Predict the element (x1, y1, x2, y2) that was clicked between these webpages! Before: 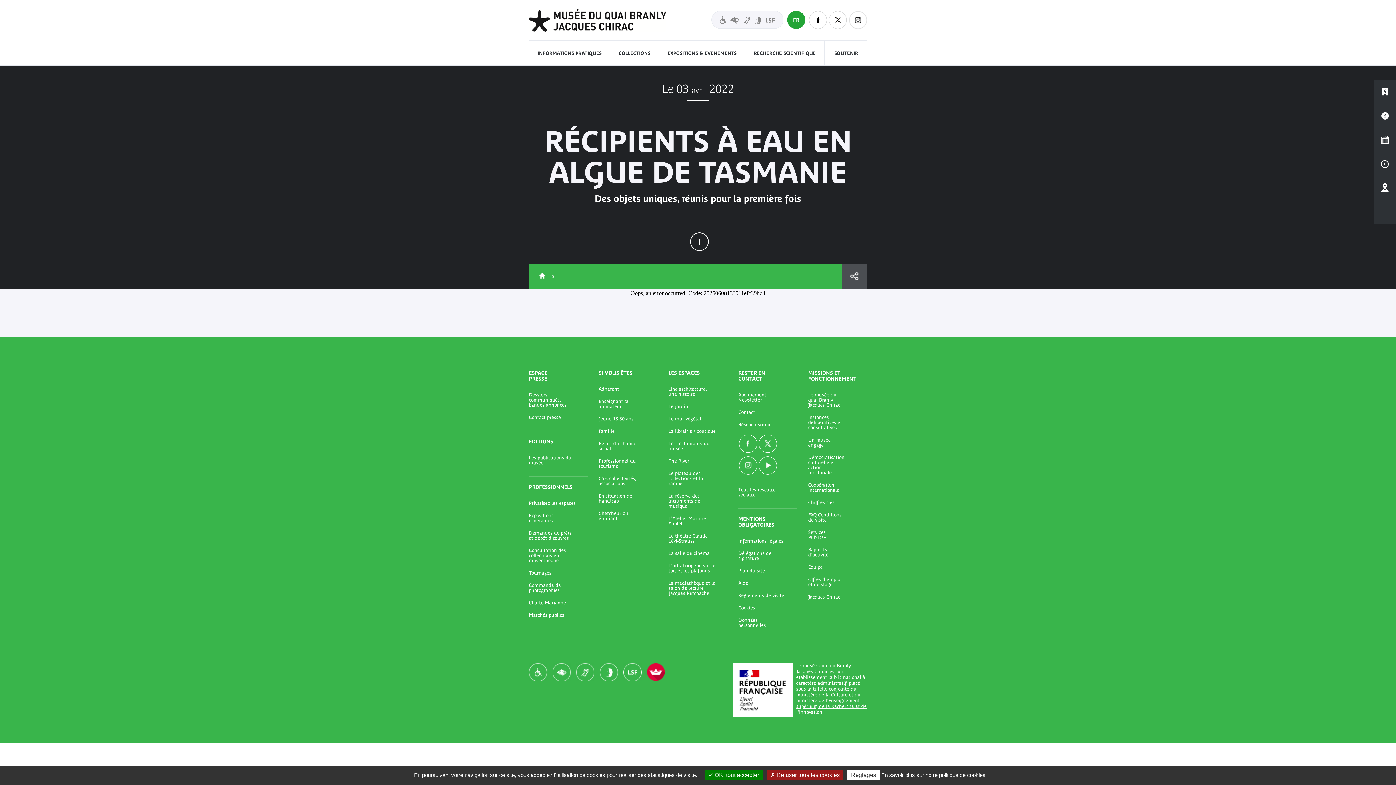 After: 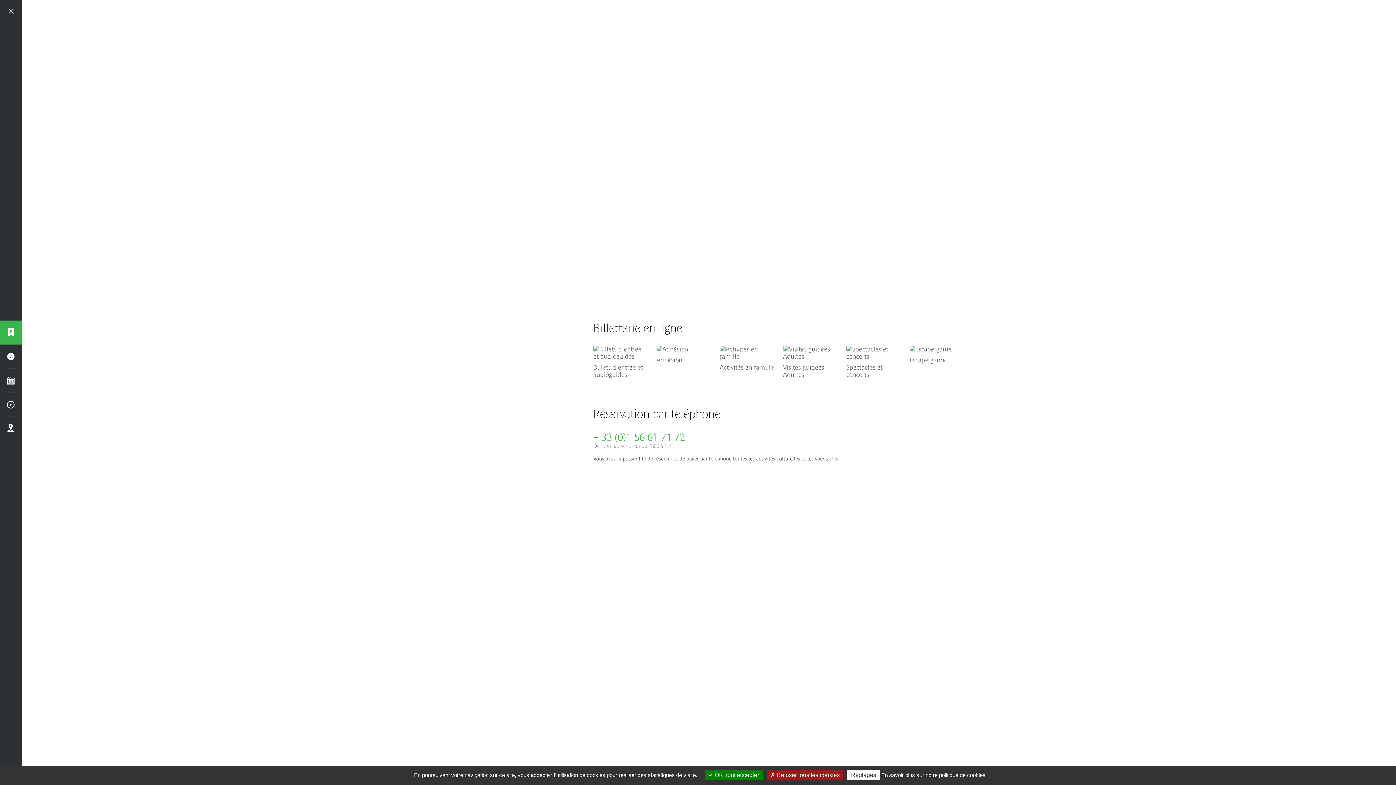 Action: label: Billetterie bbox: (1374, 80, 1396, 104)